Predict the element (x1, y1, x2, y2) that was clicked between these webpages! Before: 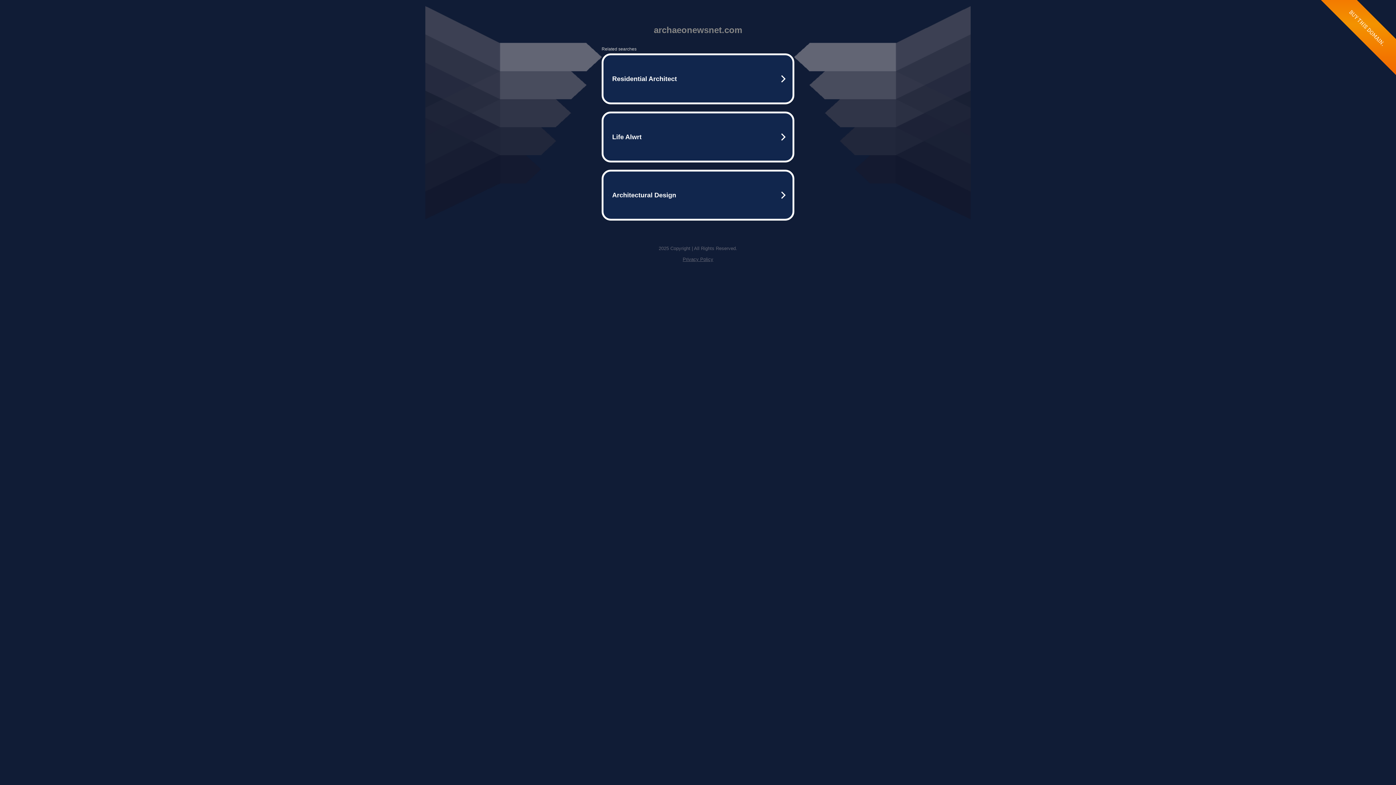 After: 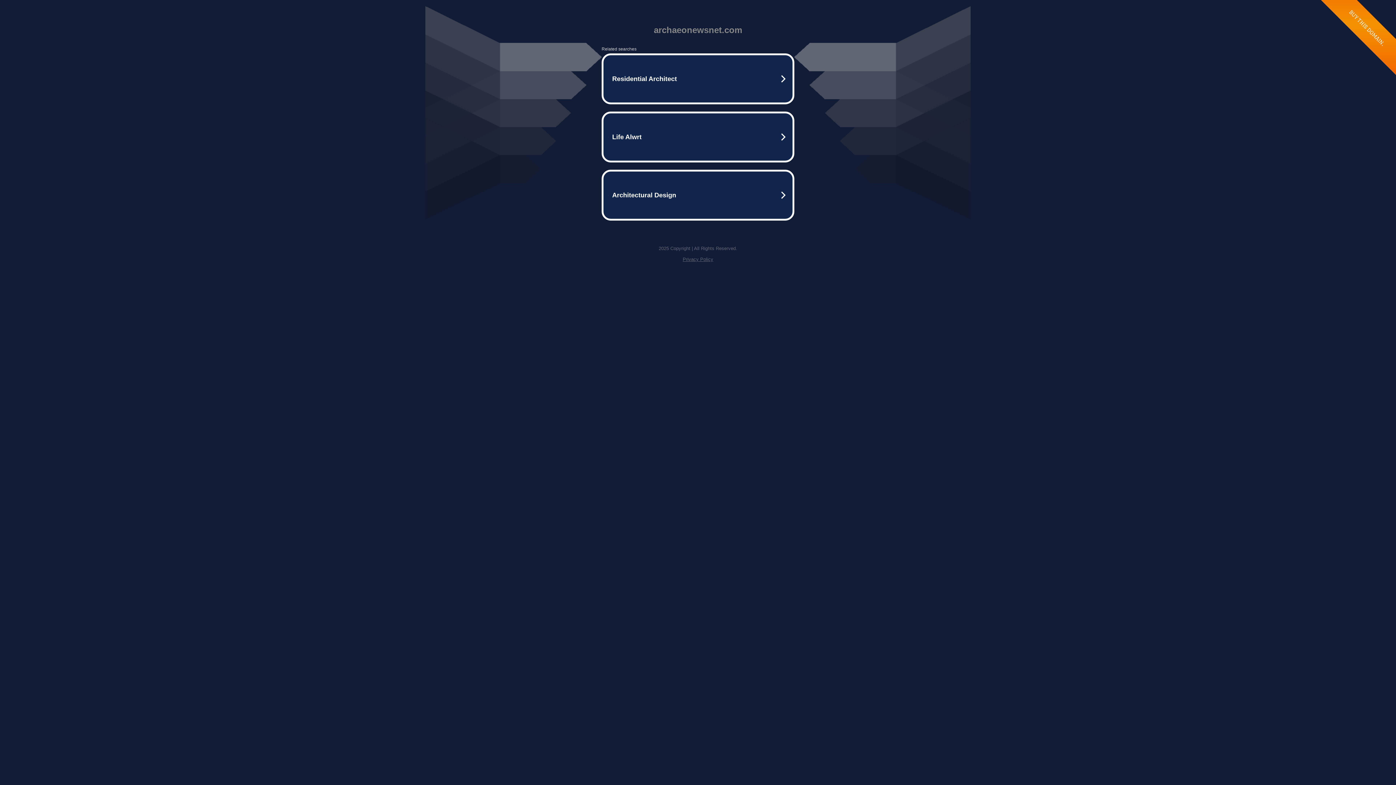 Action: bbox: (682, 256, 713, 262) label: Privacy Policy